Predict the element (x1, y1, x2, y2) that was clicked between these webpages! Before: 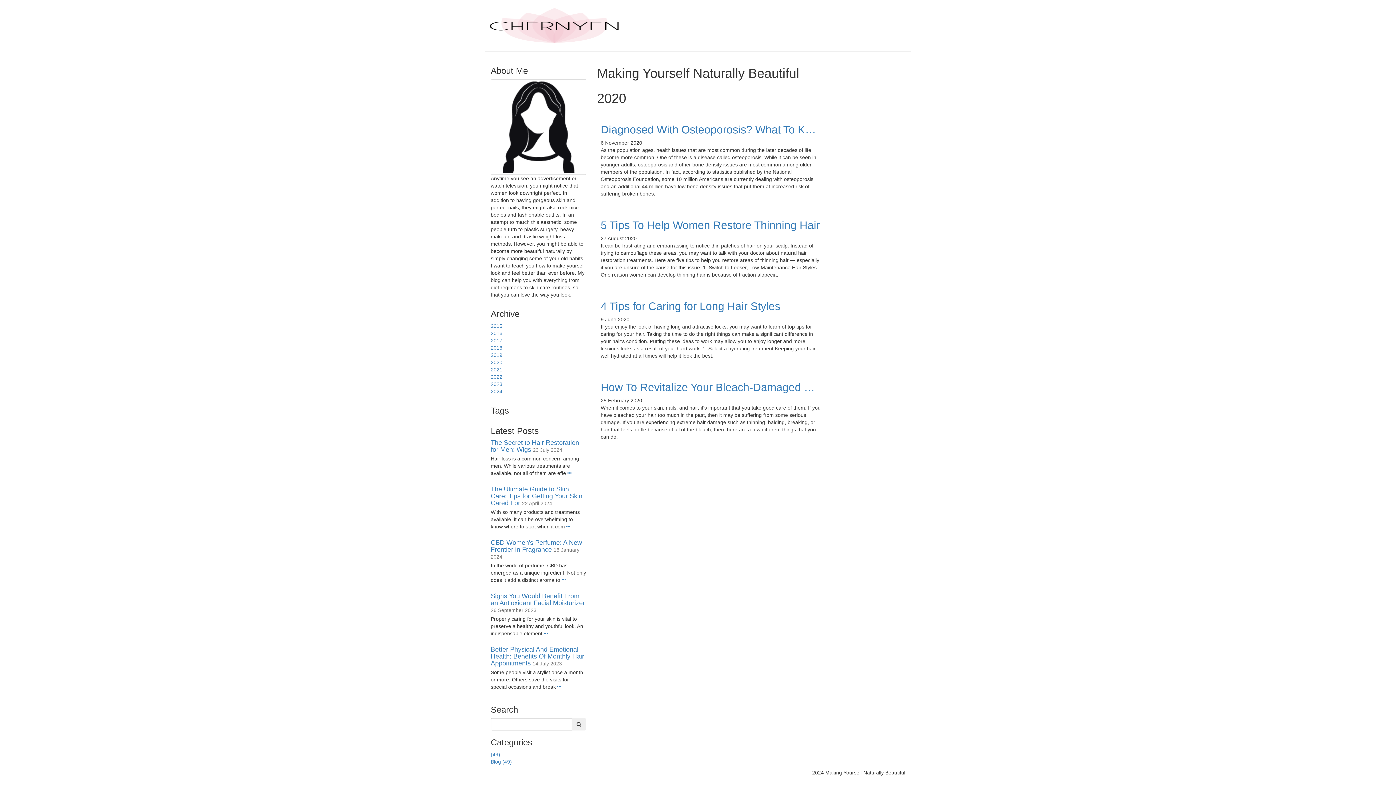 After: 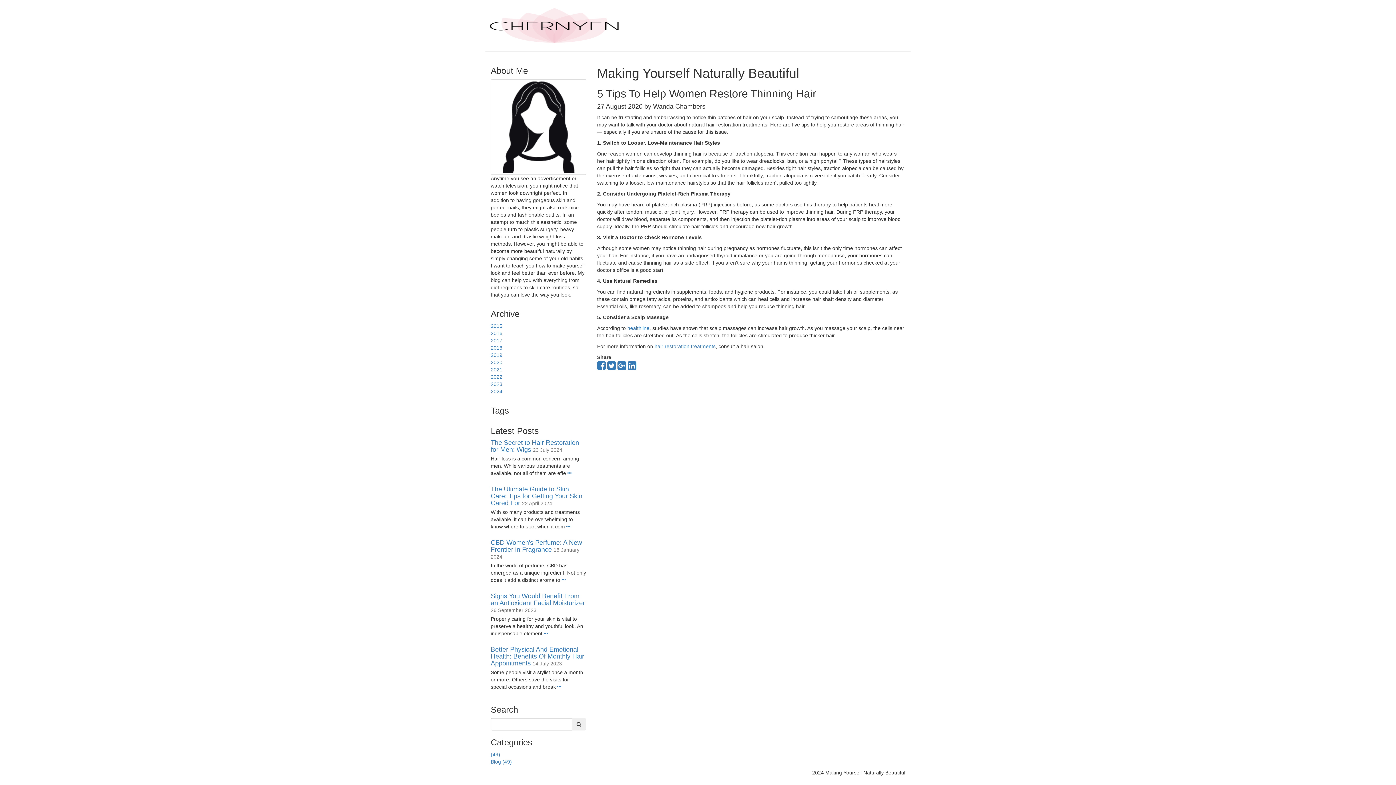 Action: bbox: (600, 212, 822, 234) label: 5 Tips To Help Women Restore Thinning Hair